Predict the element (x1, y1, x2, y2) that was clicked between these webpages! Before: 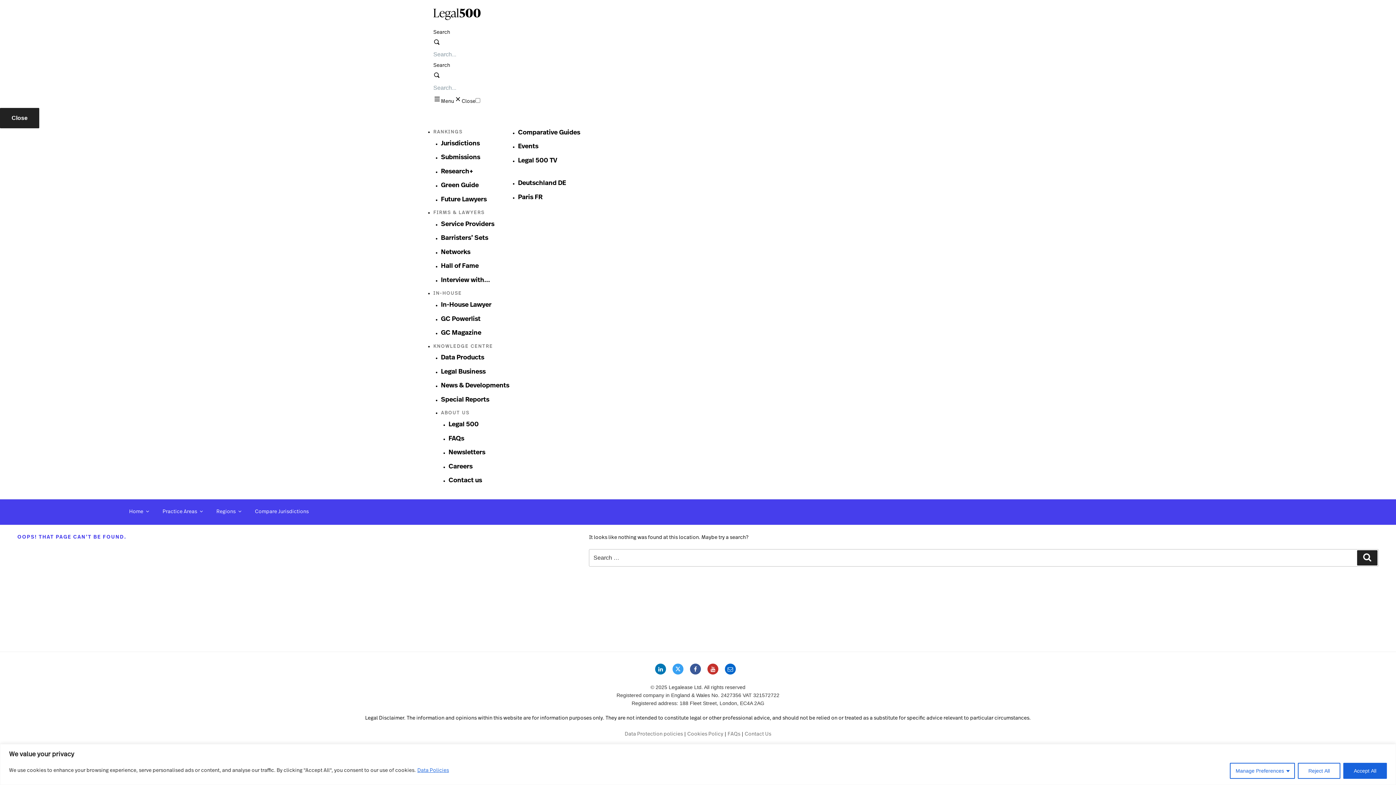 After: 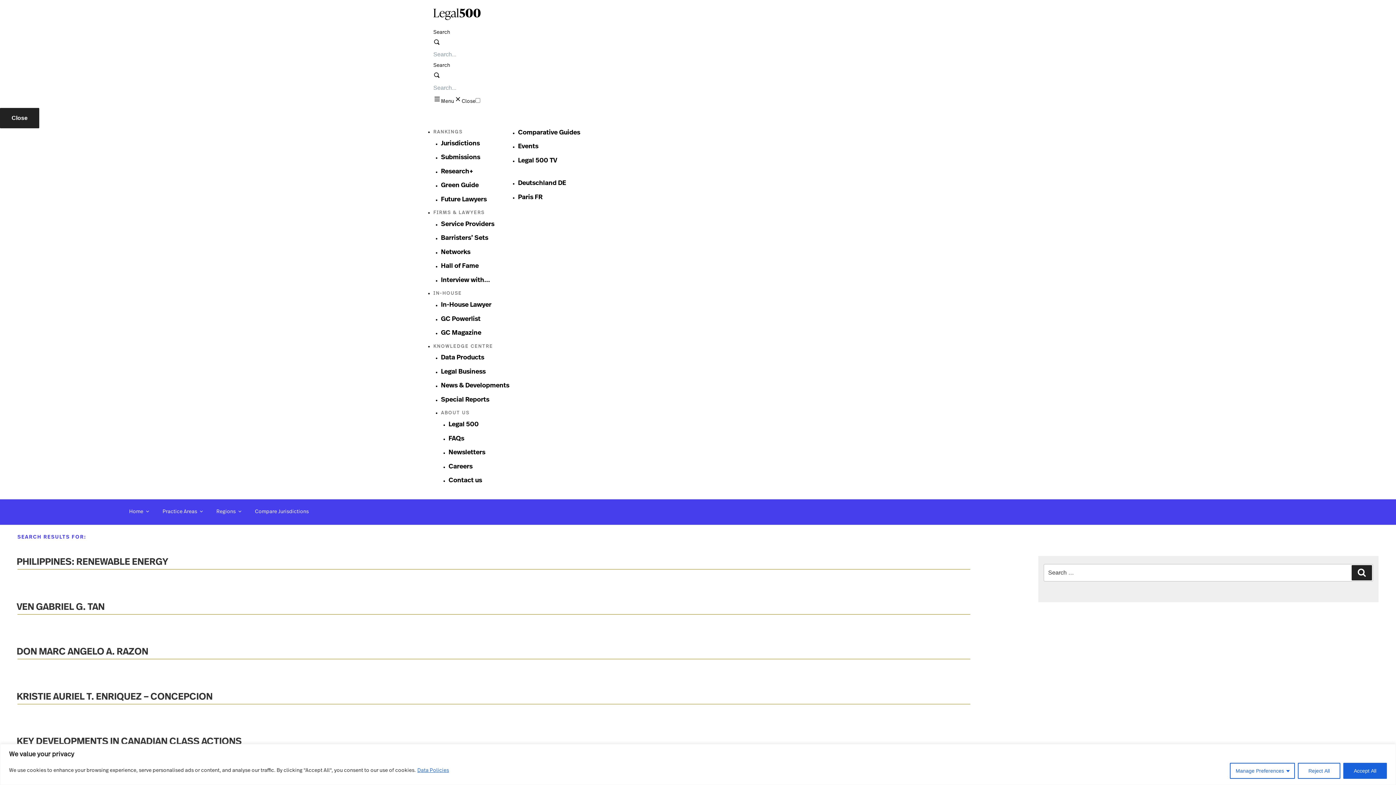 Action: label: Search bbox: (1357, 550, 1377, 565)